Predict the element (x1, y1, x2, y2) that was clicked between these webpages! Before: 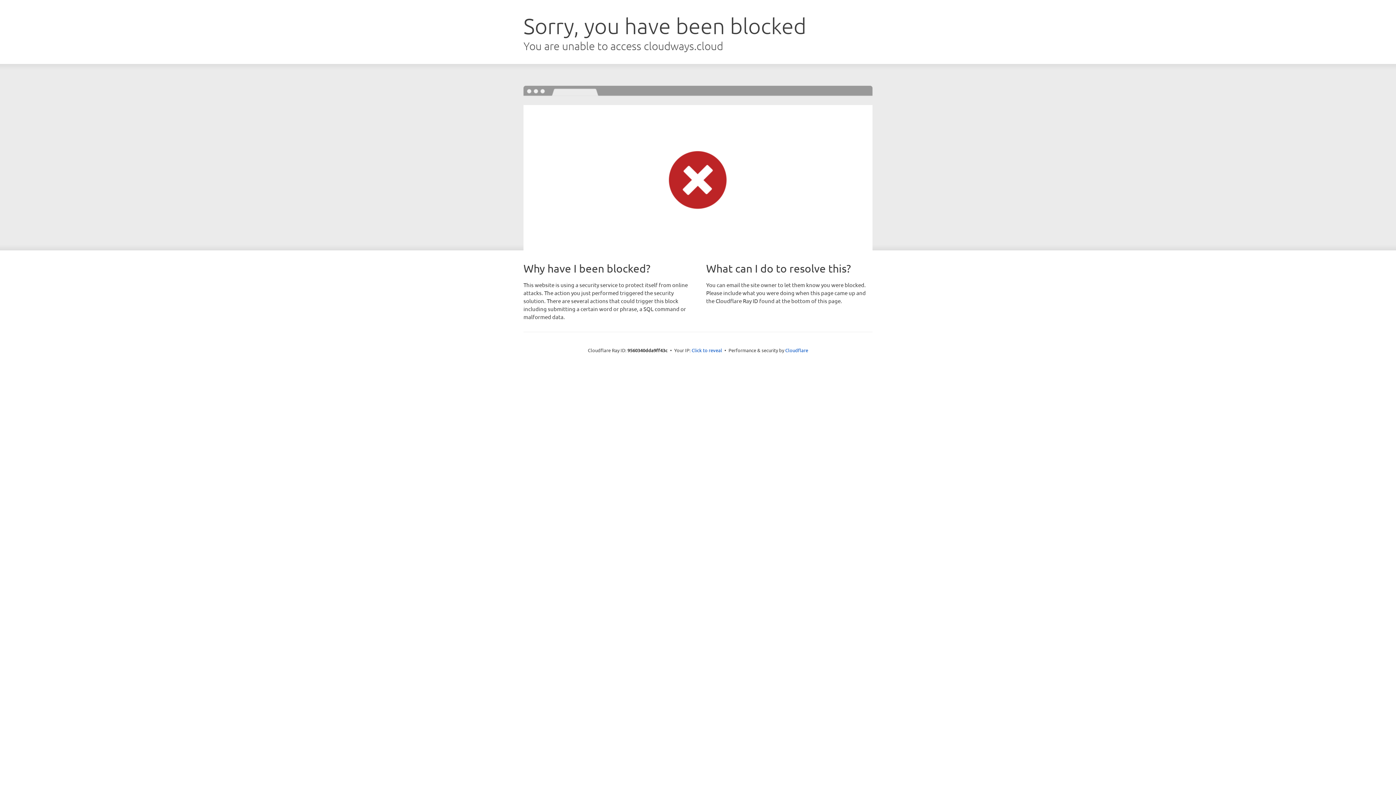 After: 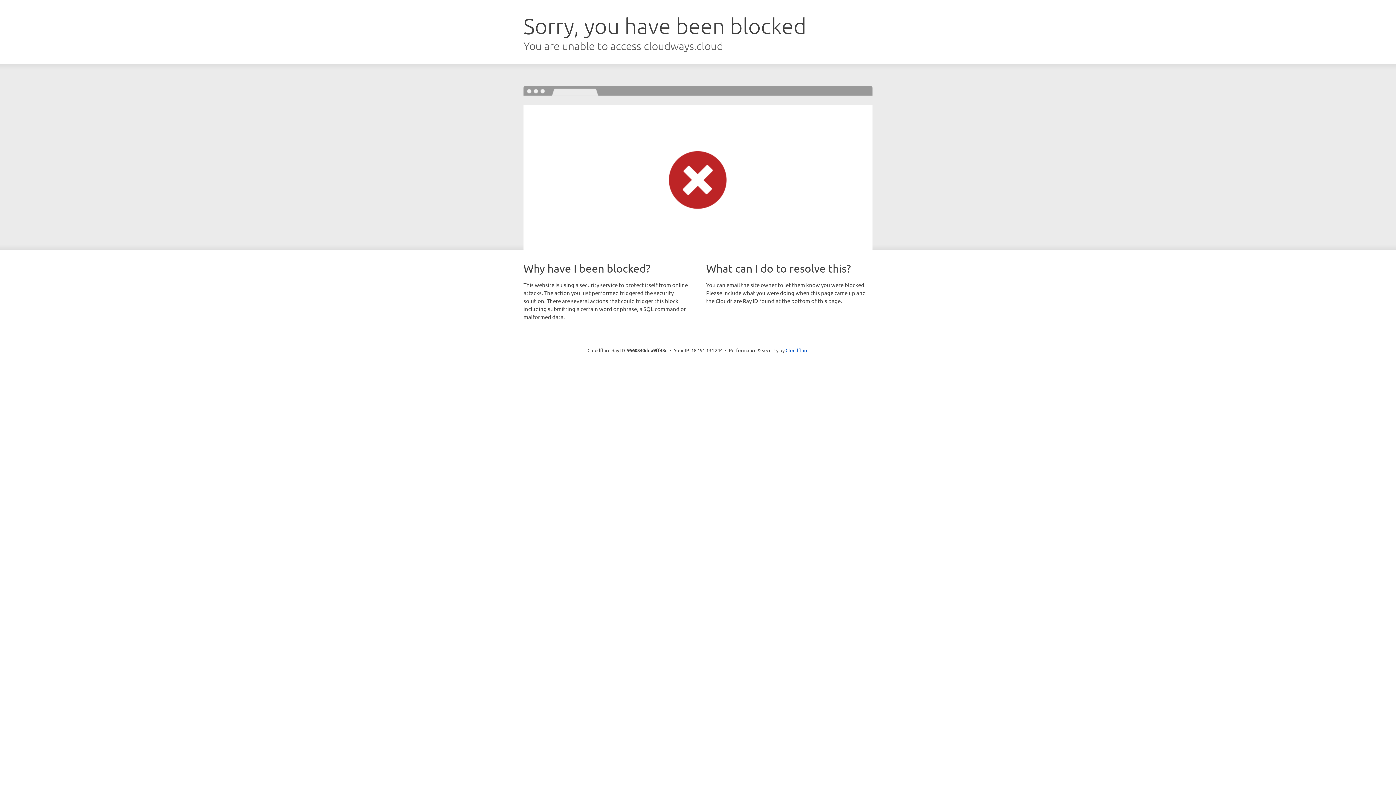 Action: bbox: (691, 346, 722, 353) label: Click to reveal